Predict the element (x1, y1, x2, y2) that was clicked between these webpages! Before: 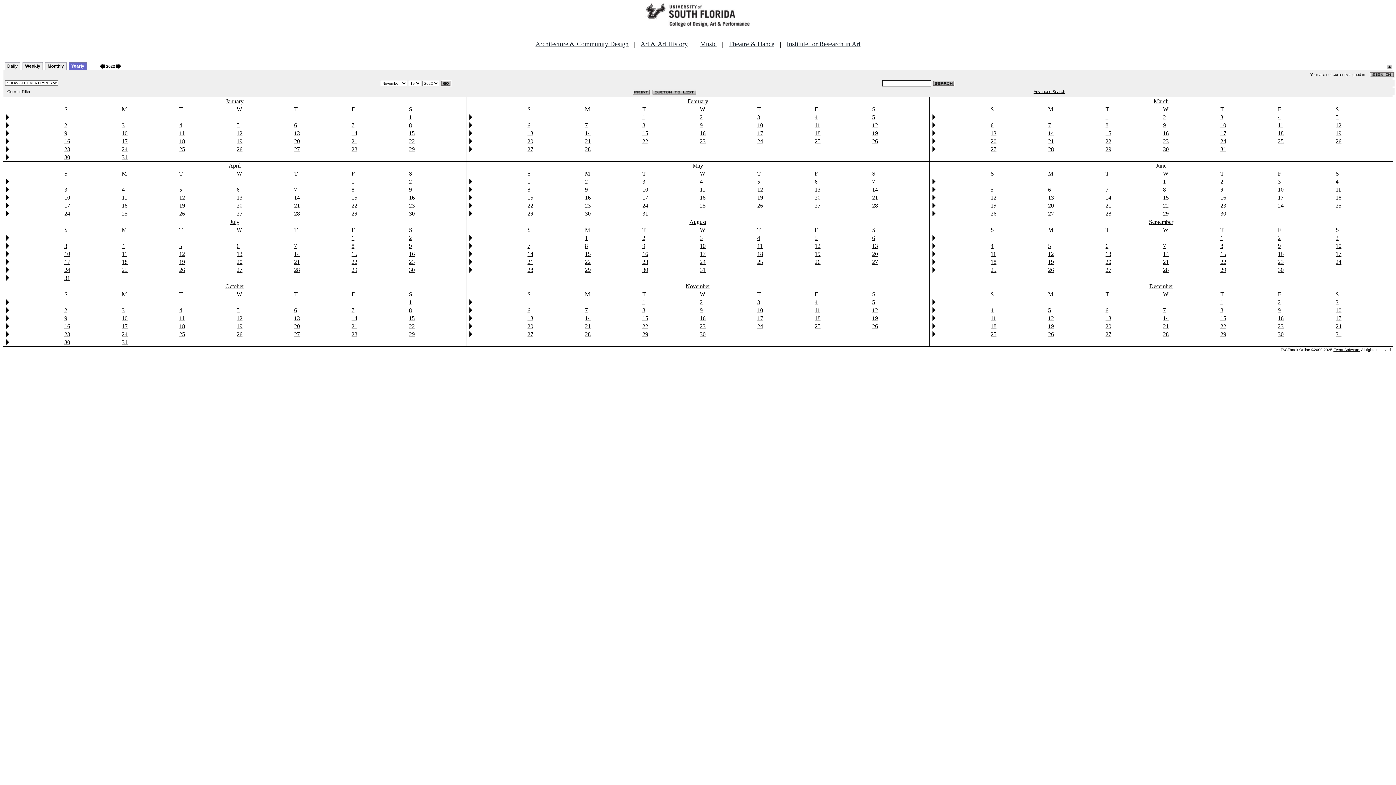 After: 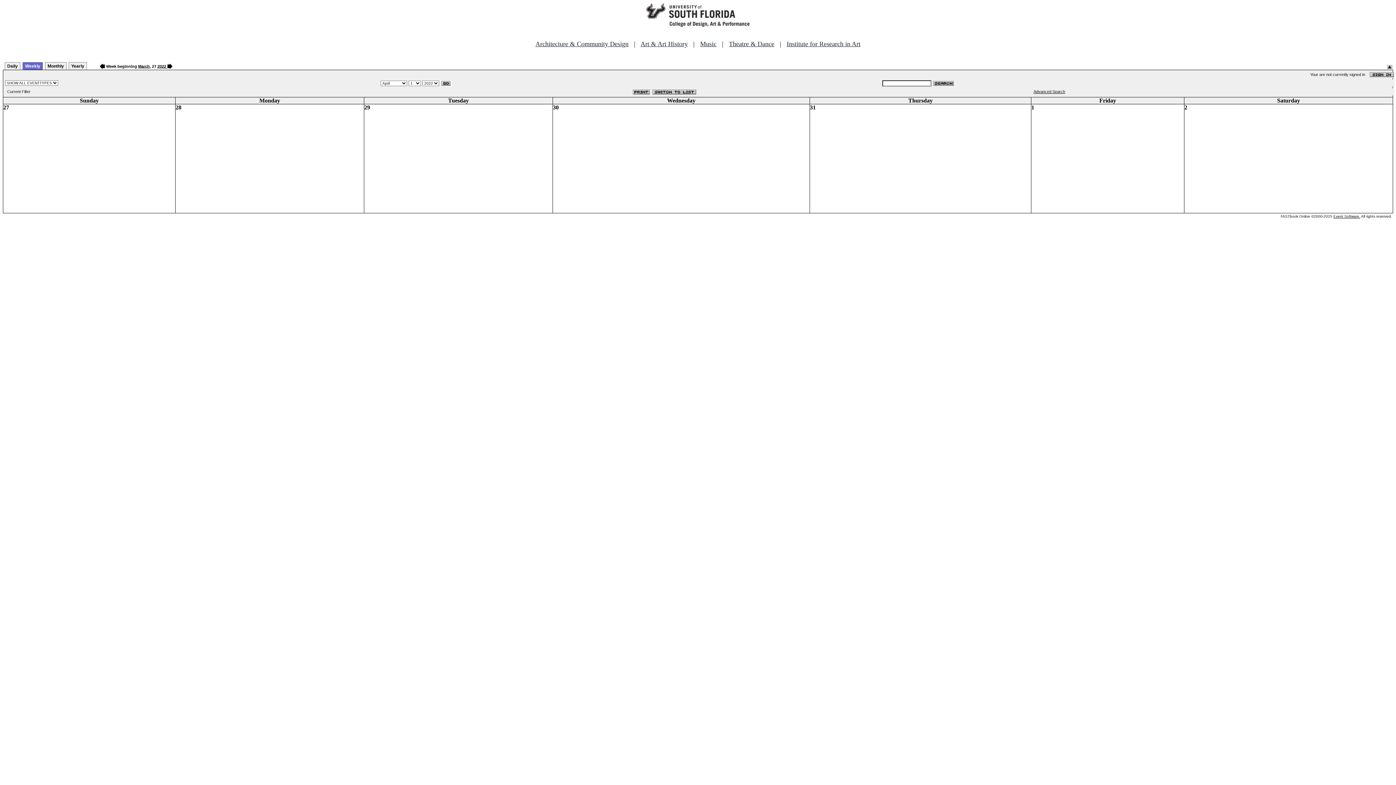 Action: bbox: (4, 179, 10, 185)